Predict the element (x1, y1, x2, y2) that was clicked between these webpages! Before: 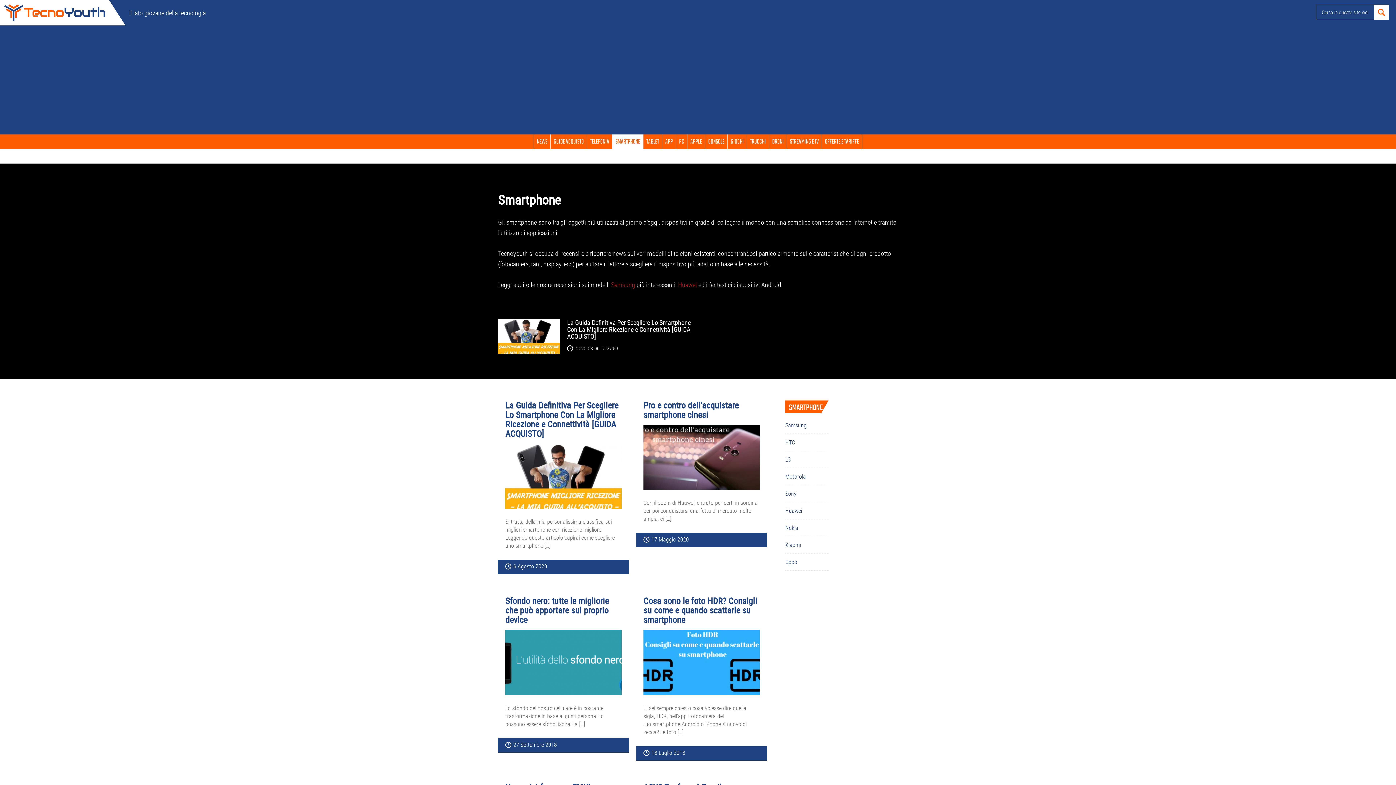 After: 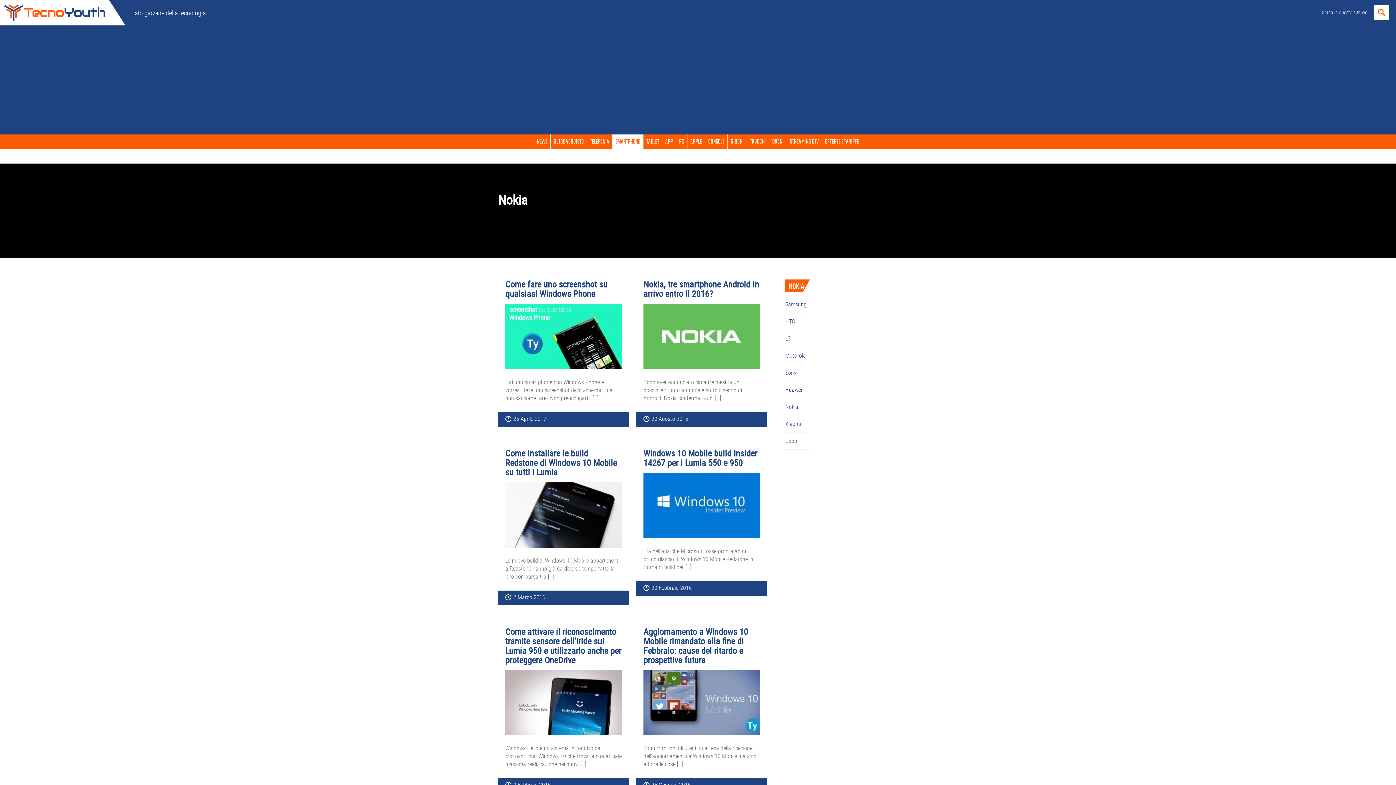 Action: bbox: (785, 523, 798, 531) label: Nokia